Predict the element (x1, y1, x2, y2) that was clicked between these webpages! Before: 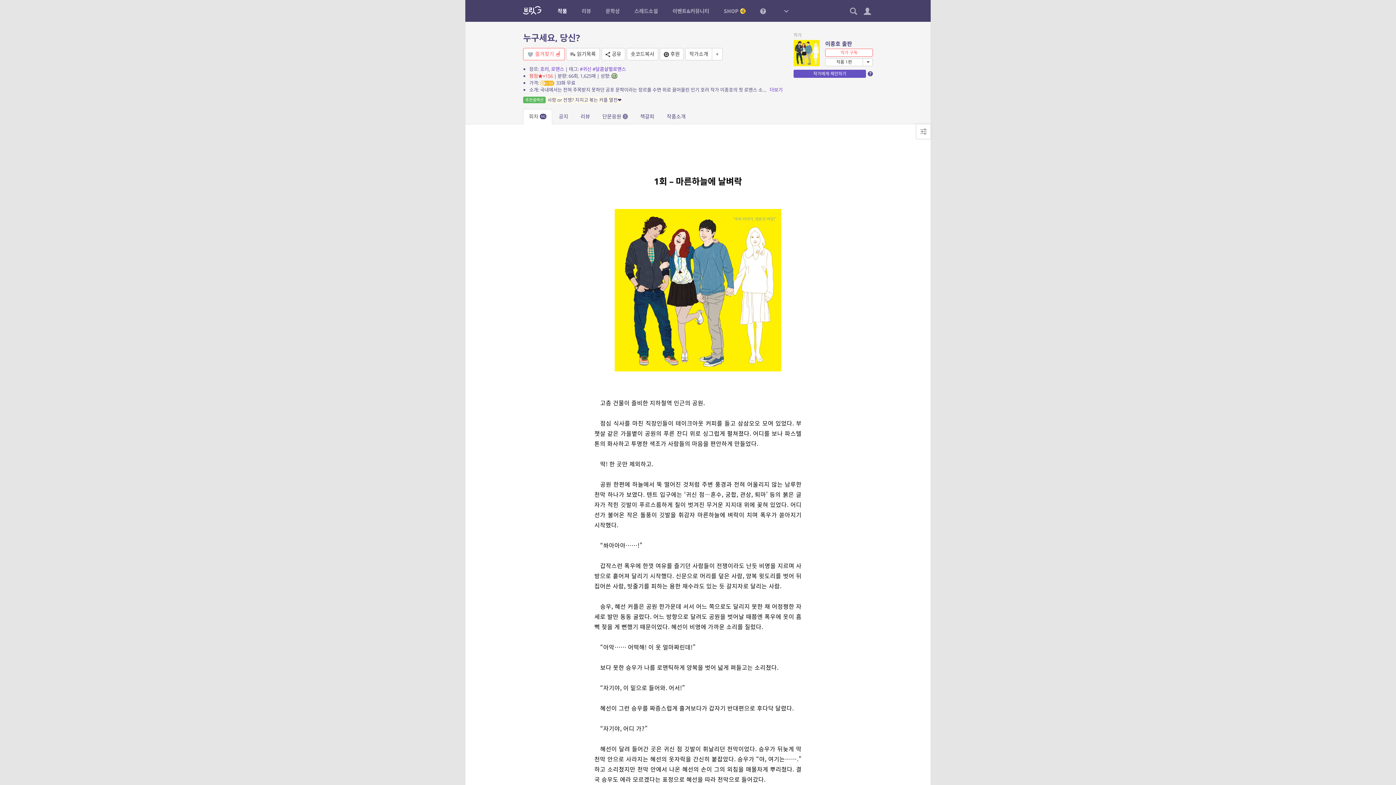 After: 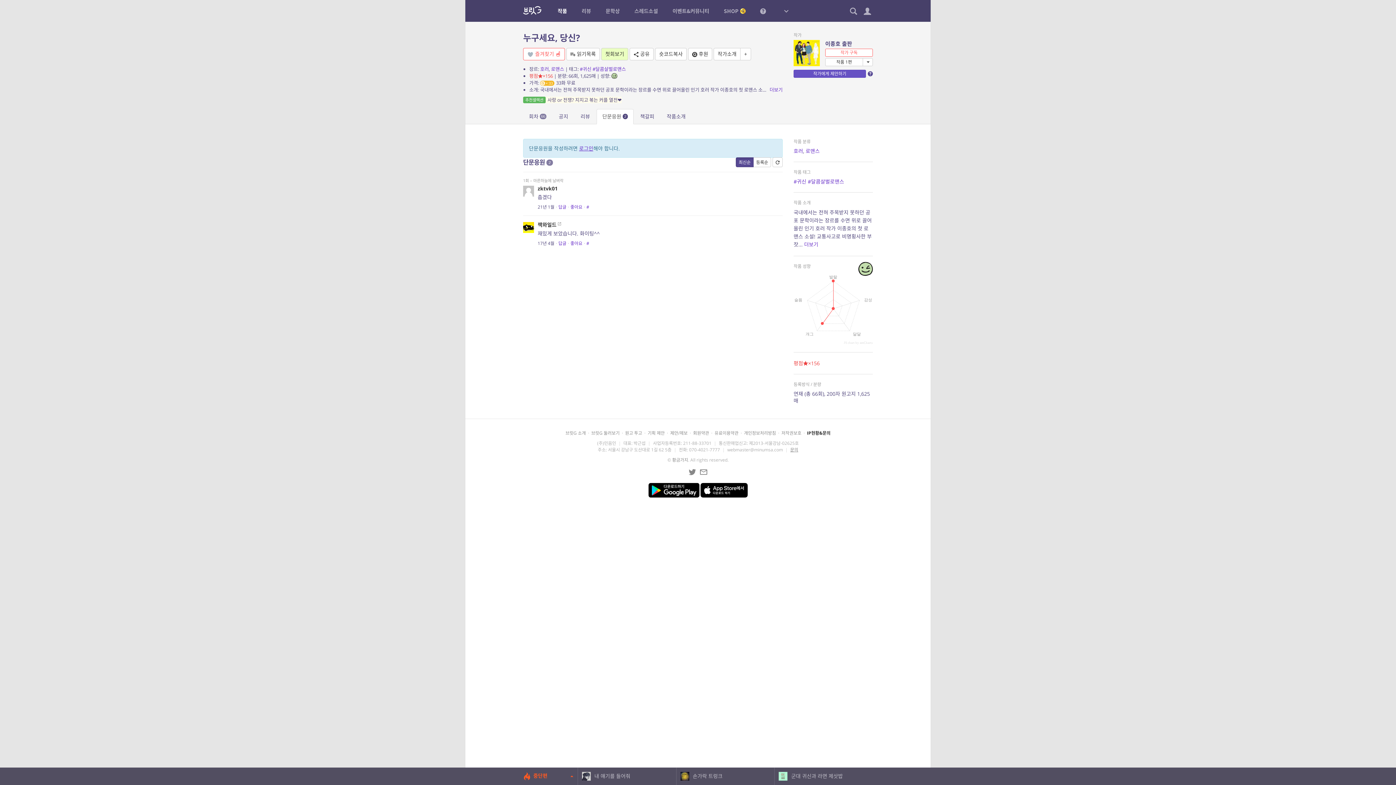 Action: label: 단문응원 2 bbox: (596, 109, 633, 124)